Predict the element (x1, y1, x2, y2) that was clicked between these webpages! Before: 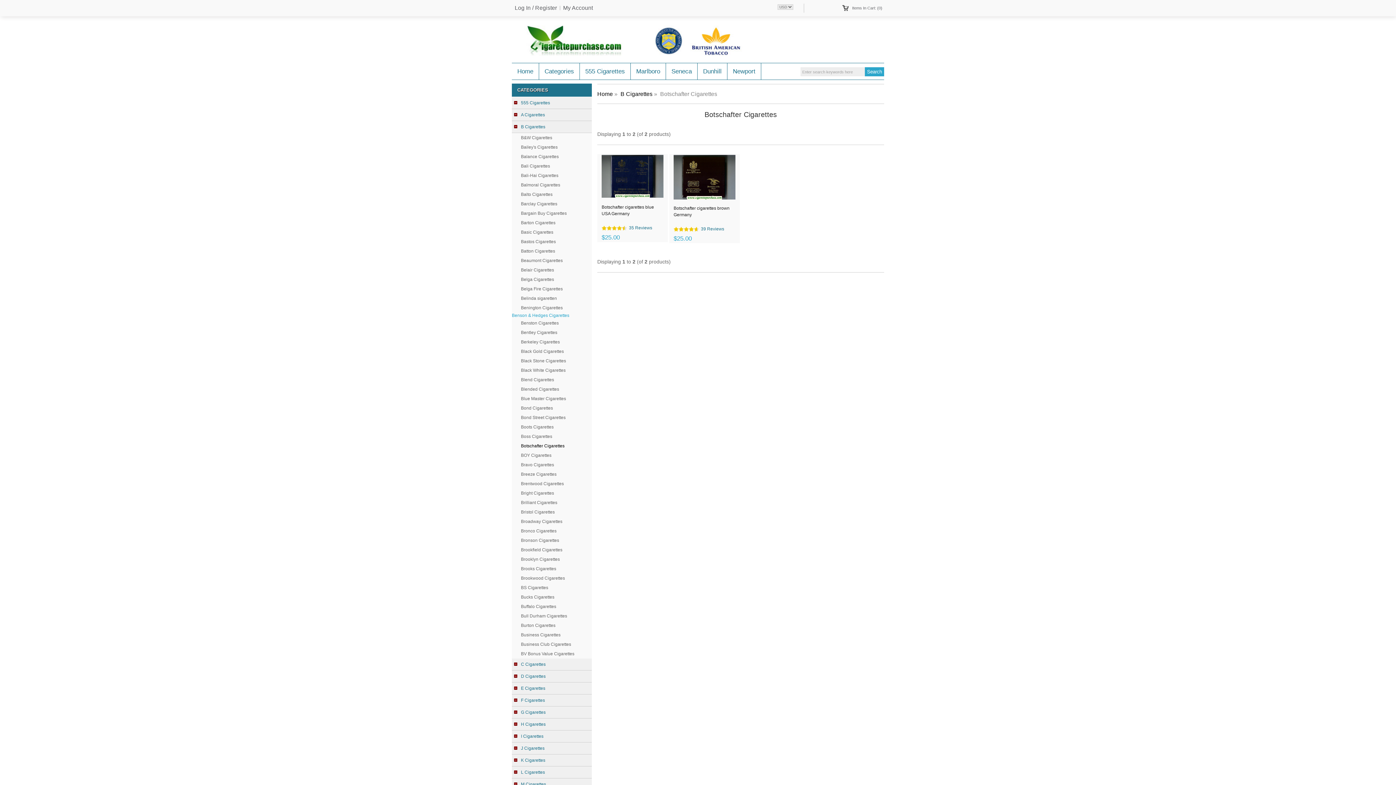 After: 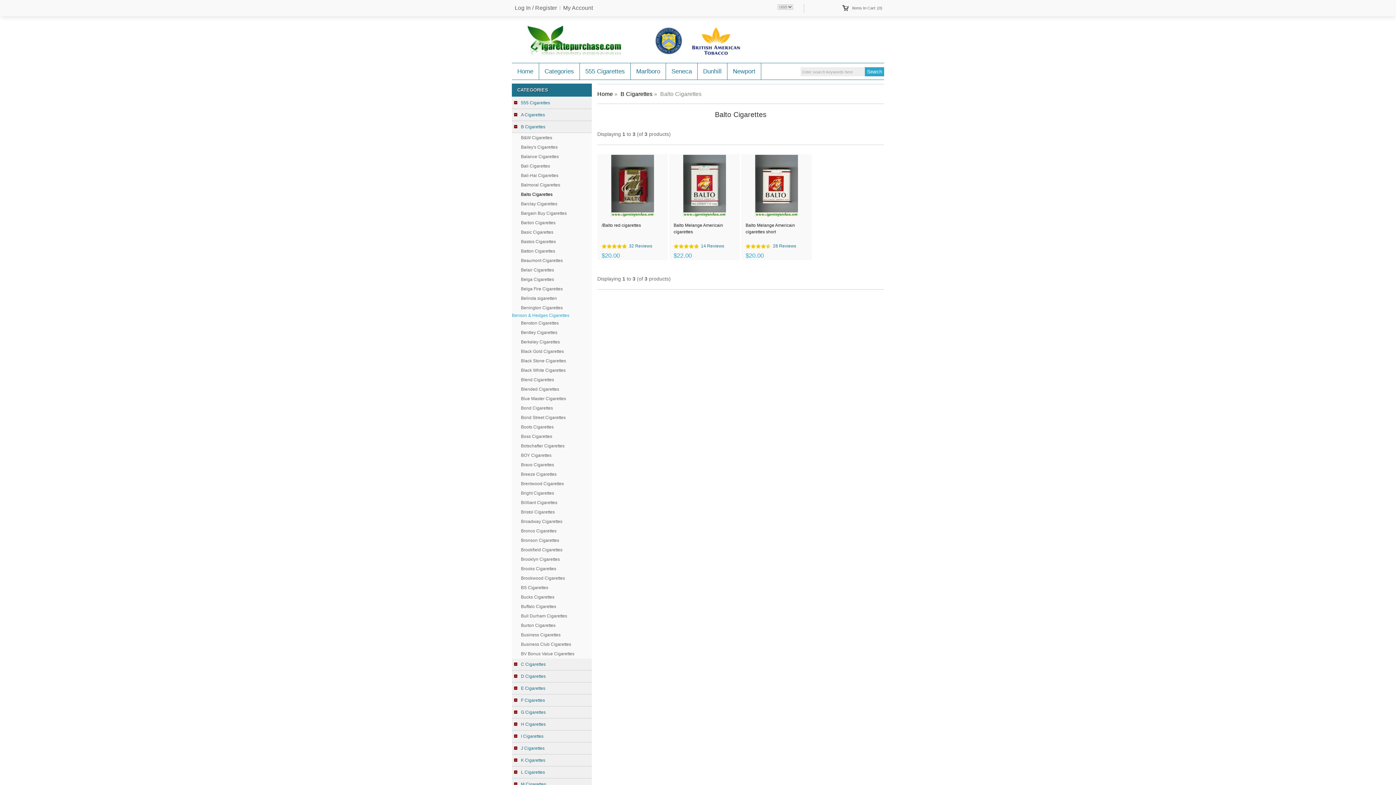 Action: label: Balto Cigarettes bbox: (512, 189, 592, 199)